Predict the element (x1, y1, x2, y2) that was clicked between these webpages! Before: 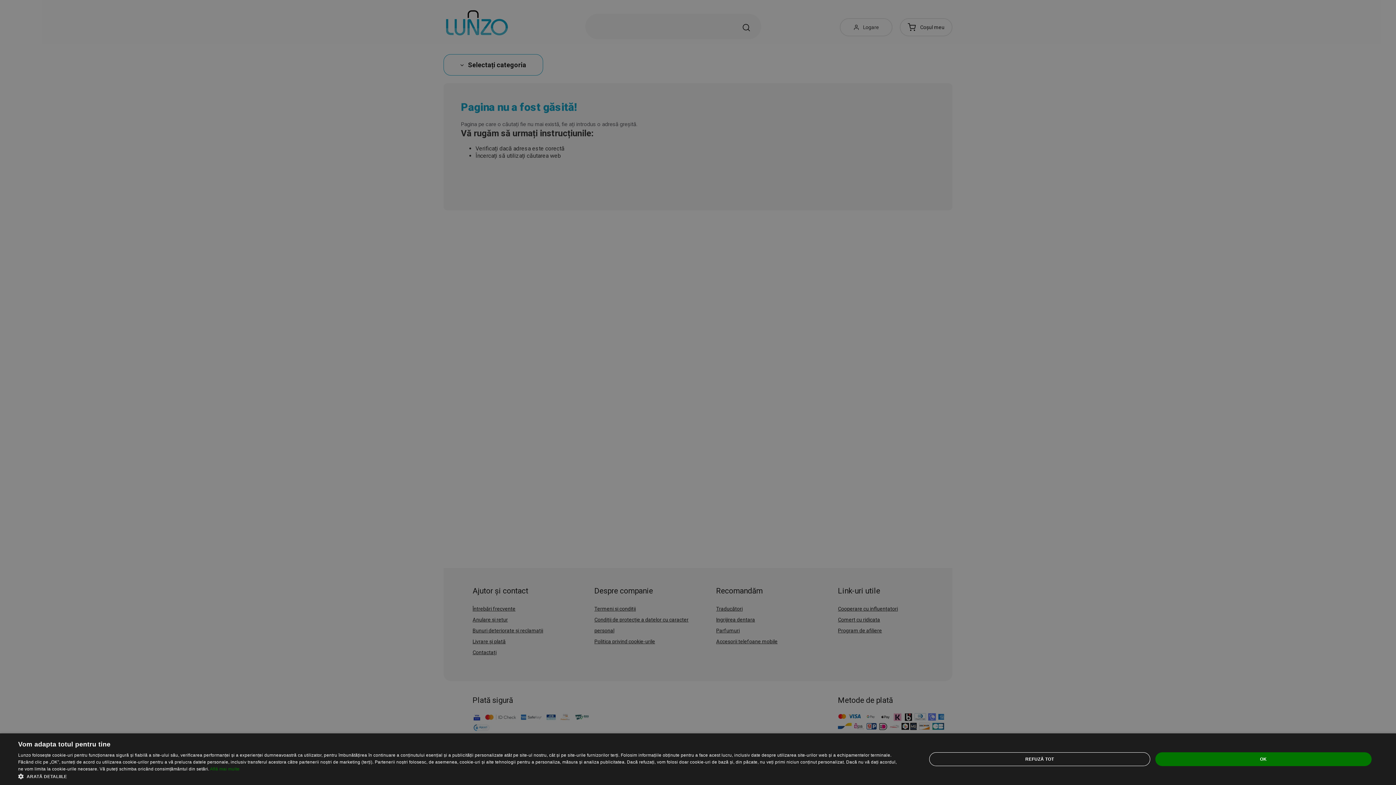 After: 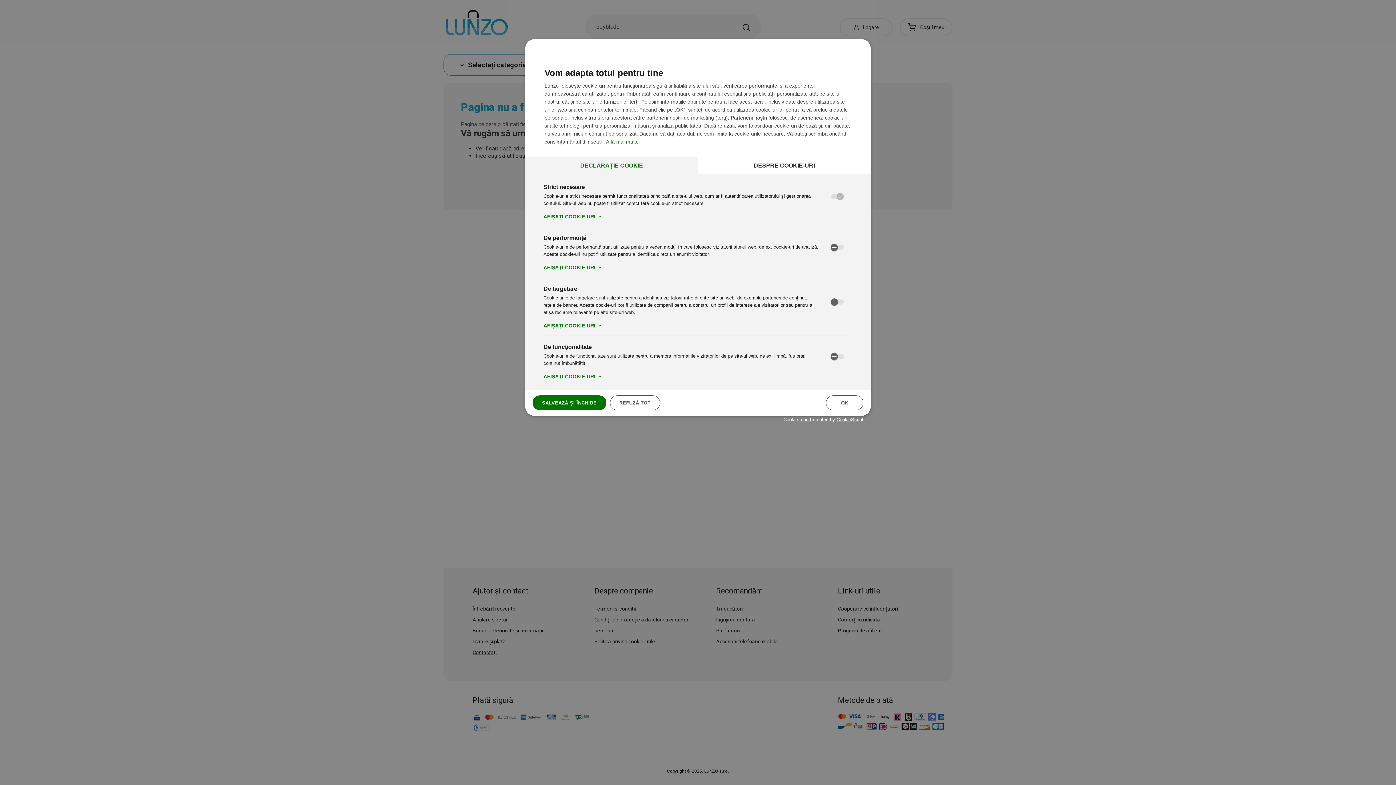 Action: bbox: (18, 773, 899, 780) label:  ARATĂ DETALIILE